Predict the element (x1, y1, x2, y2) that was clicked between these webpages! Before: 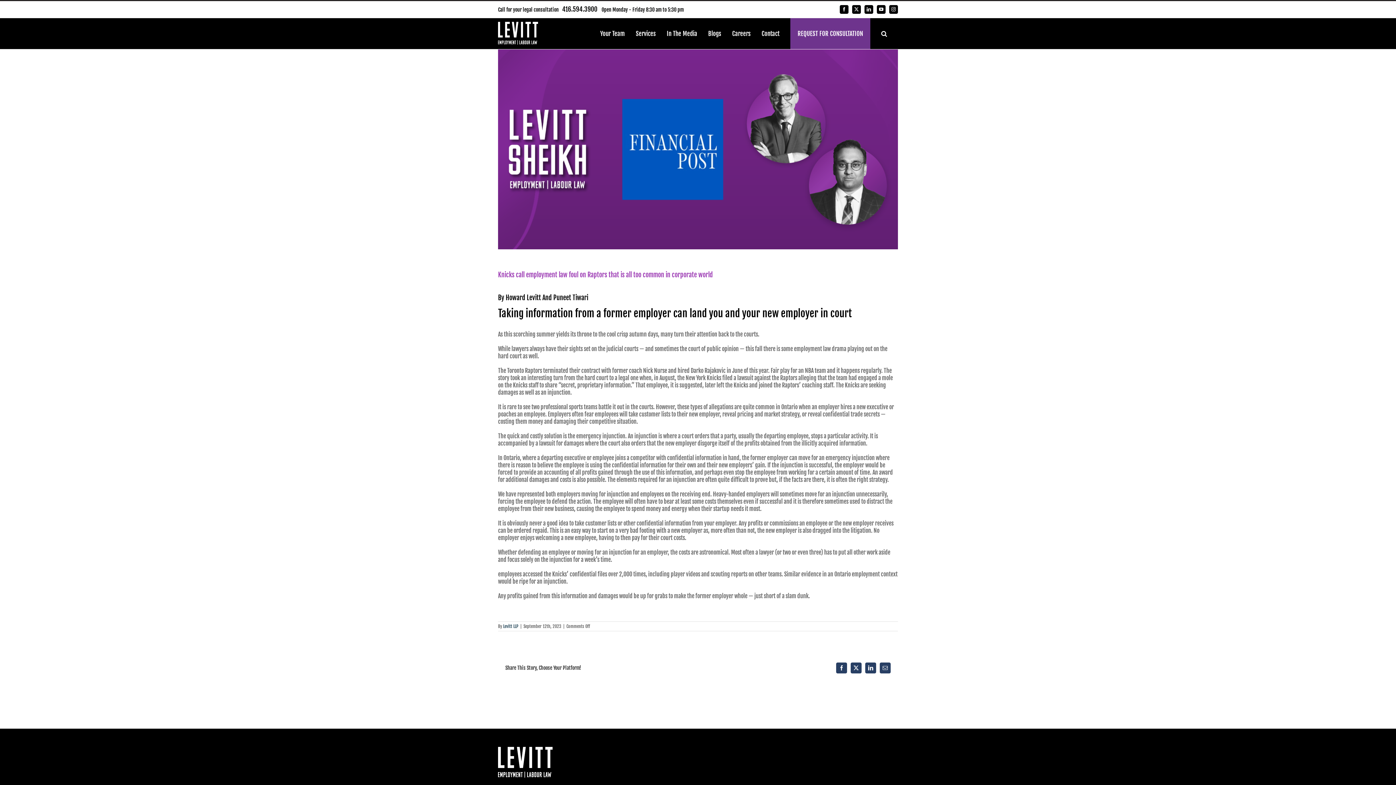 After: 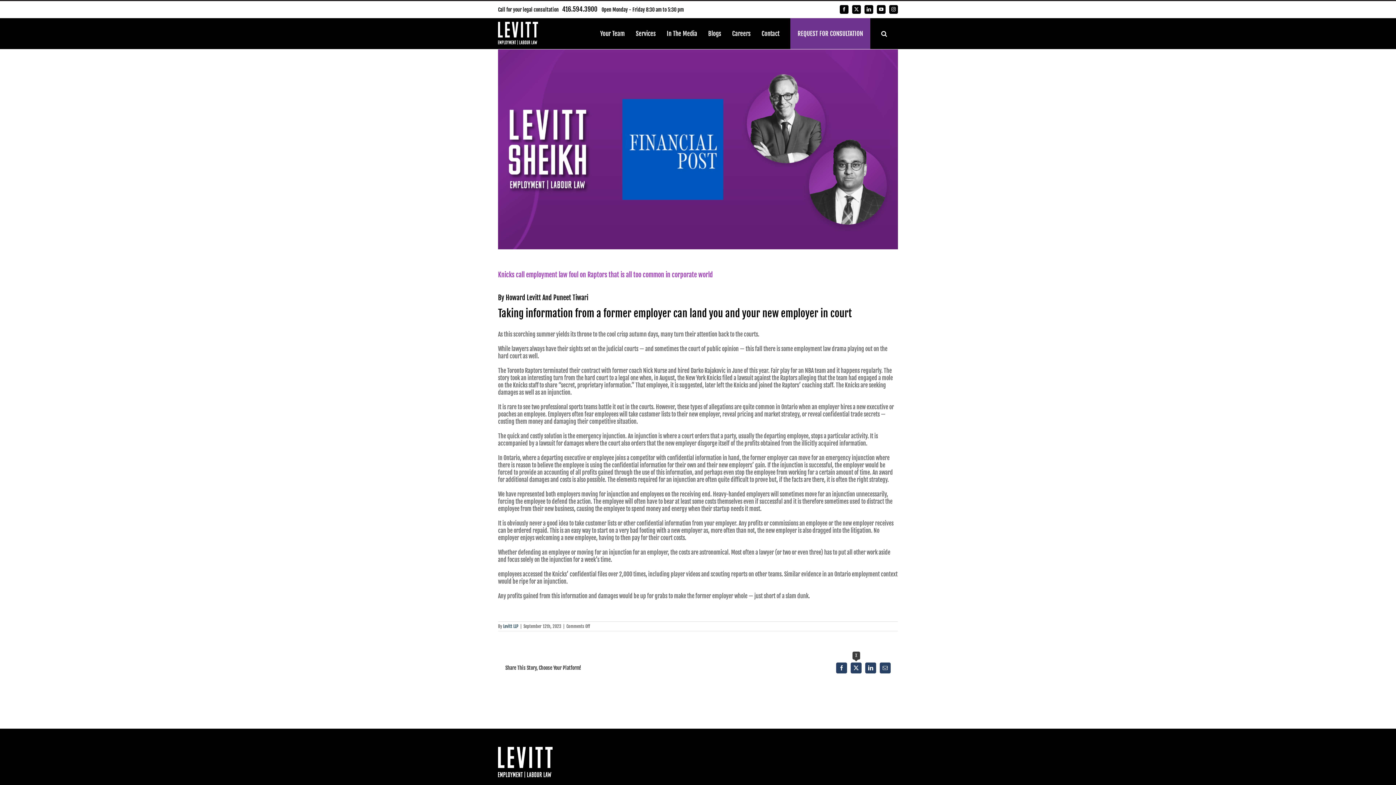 Action: label: X bbox: (850, 663, 861, 673)